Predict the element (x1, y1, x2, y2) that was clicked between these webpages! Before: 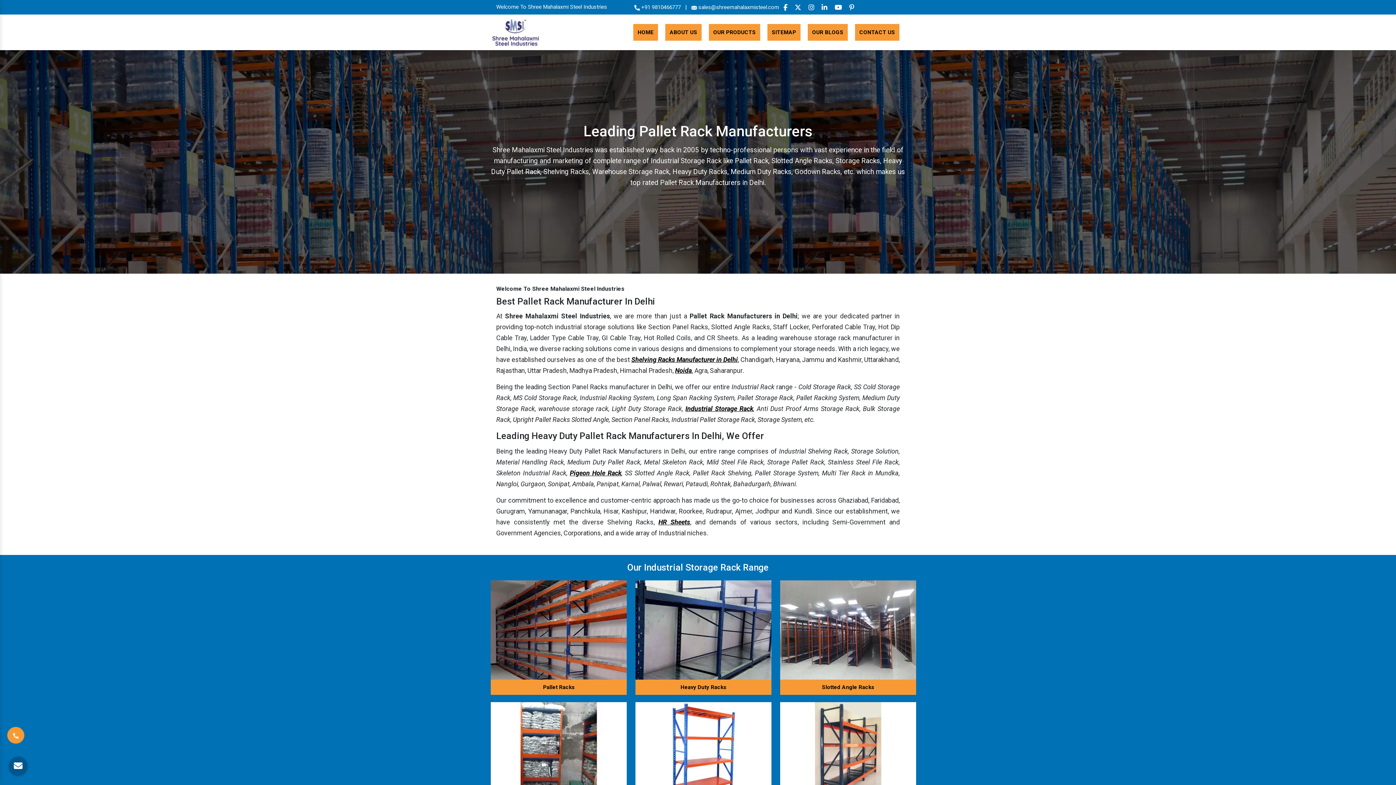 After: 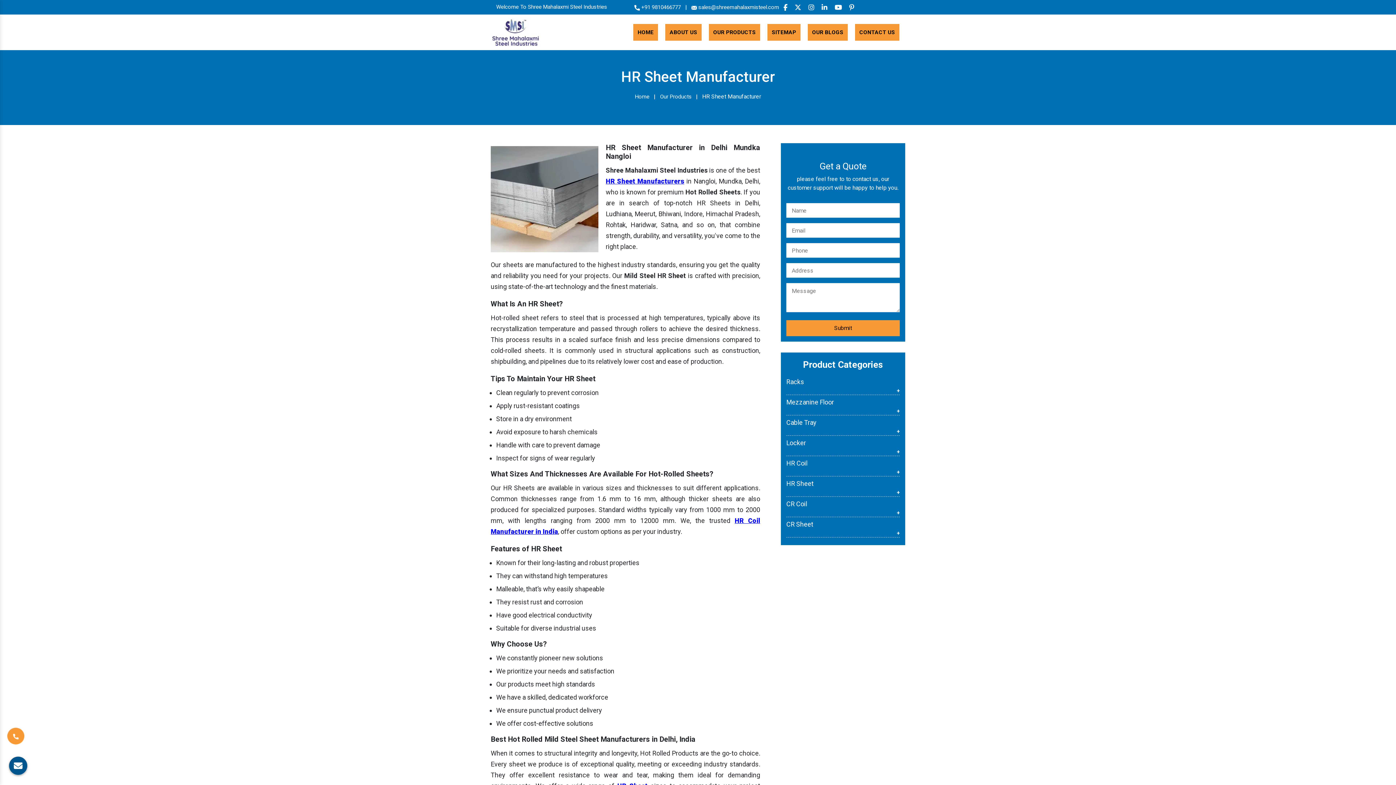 Action: label: HR Sheets bbox: (658, 518, 690, 526)